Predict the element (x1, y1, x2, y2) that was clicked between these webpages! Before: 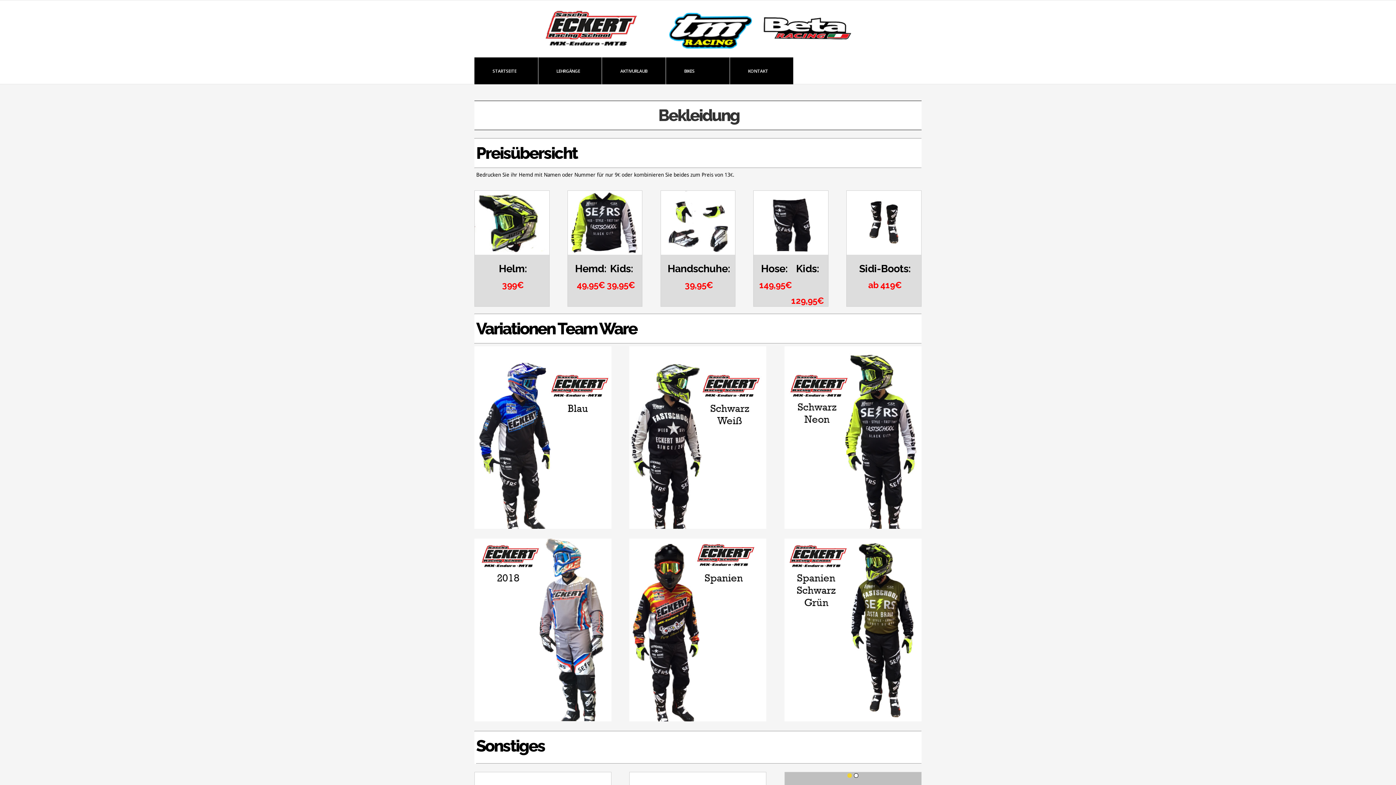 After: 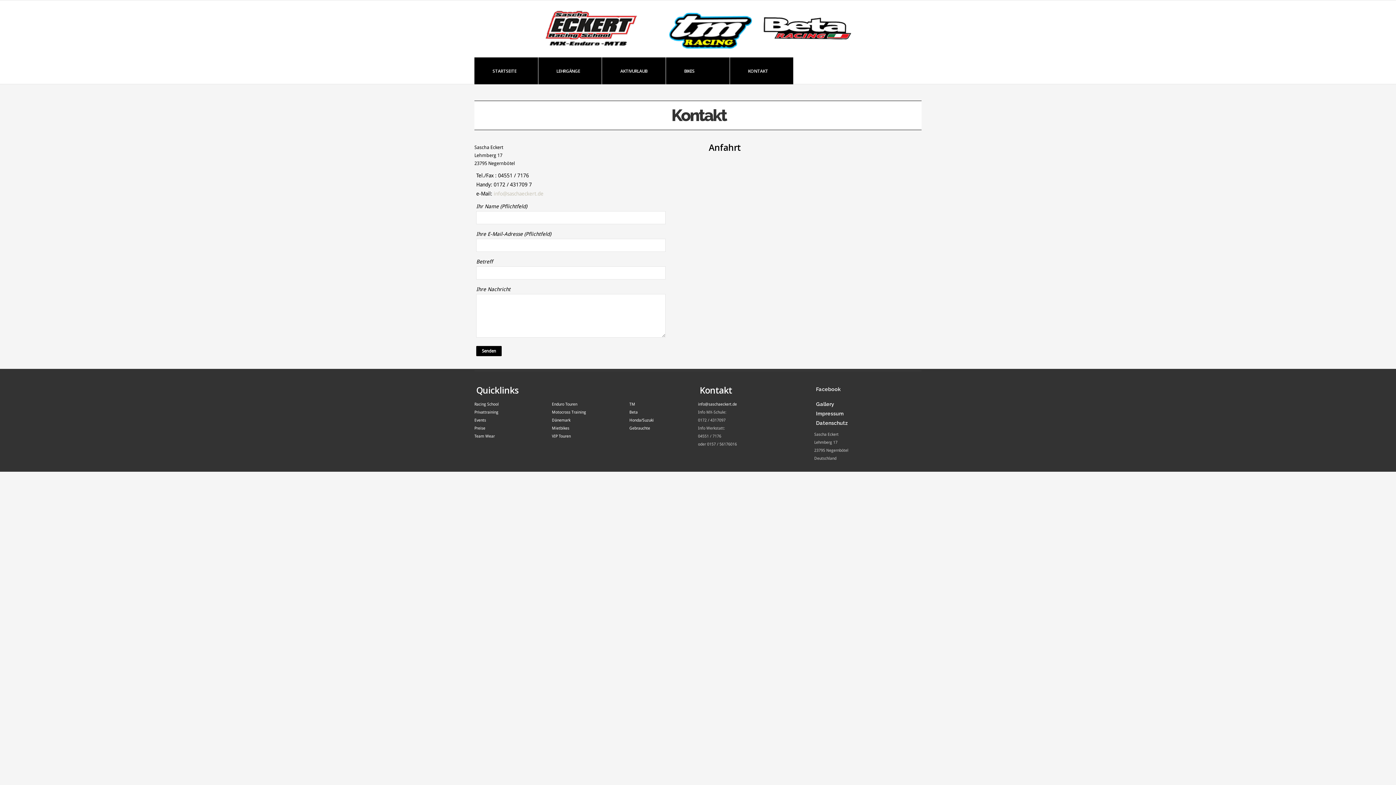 Action: label: KONTAKT bbox: (730, 57, 793, 84)